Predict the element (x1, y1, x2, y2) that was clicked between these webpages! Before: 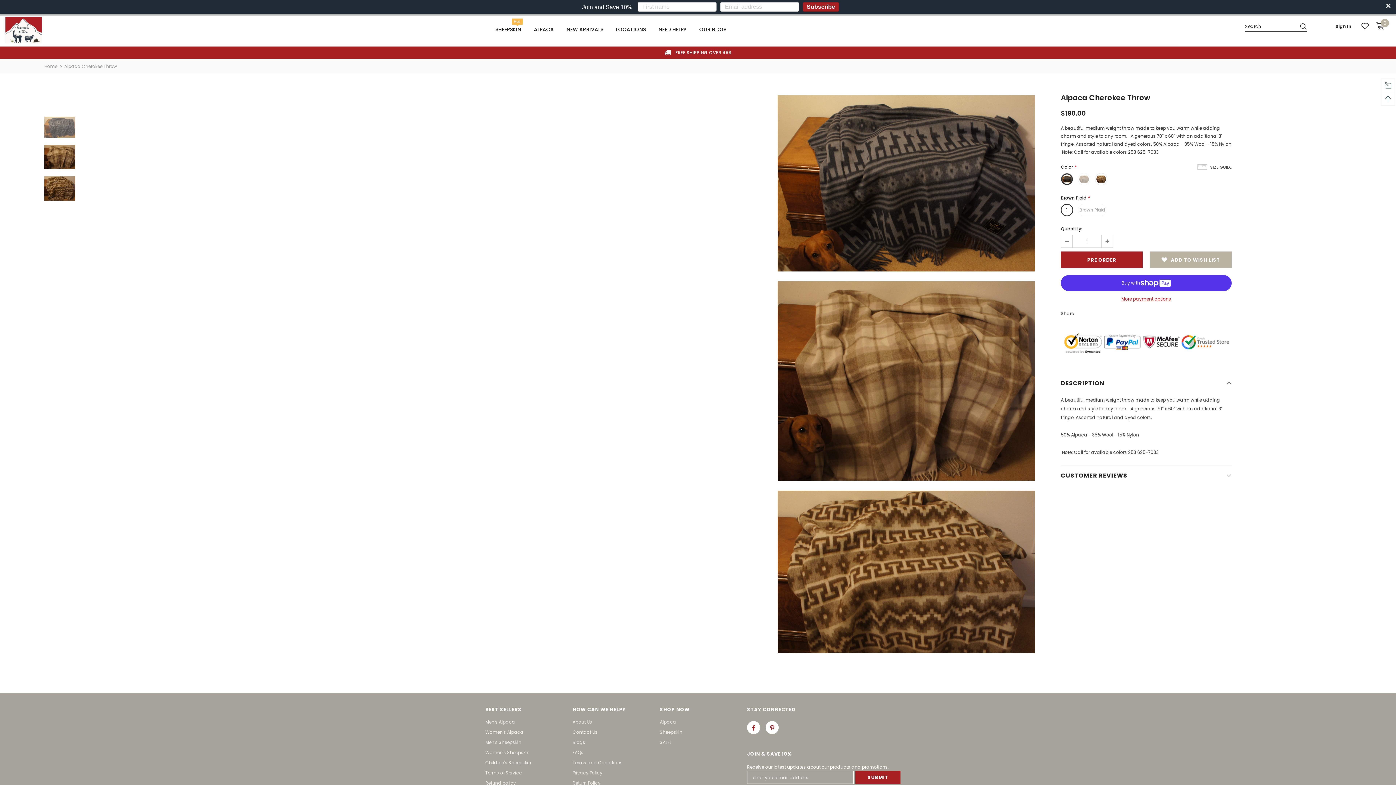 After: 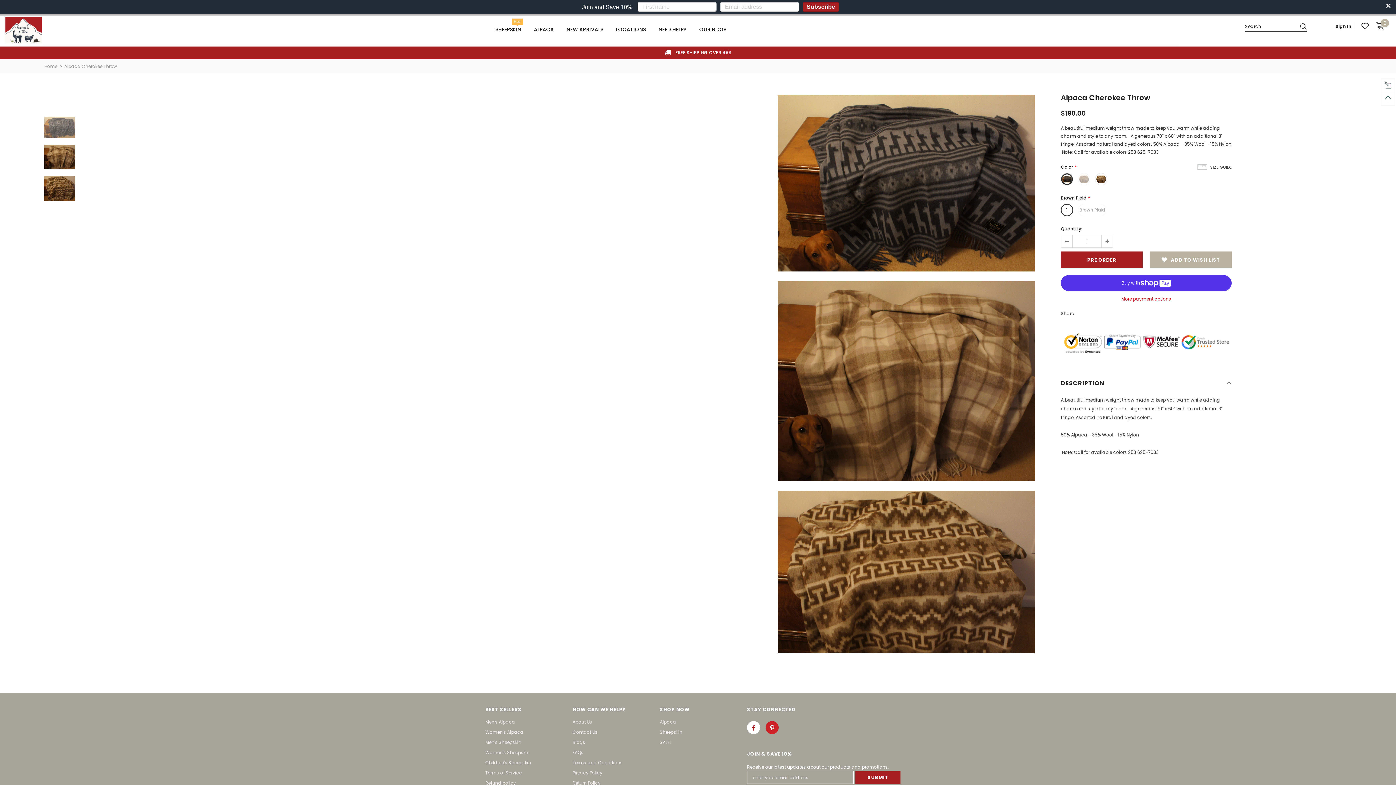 Action: bbox: (765, 721, 778, 734)